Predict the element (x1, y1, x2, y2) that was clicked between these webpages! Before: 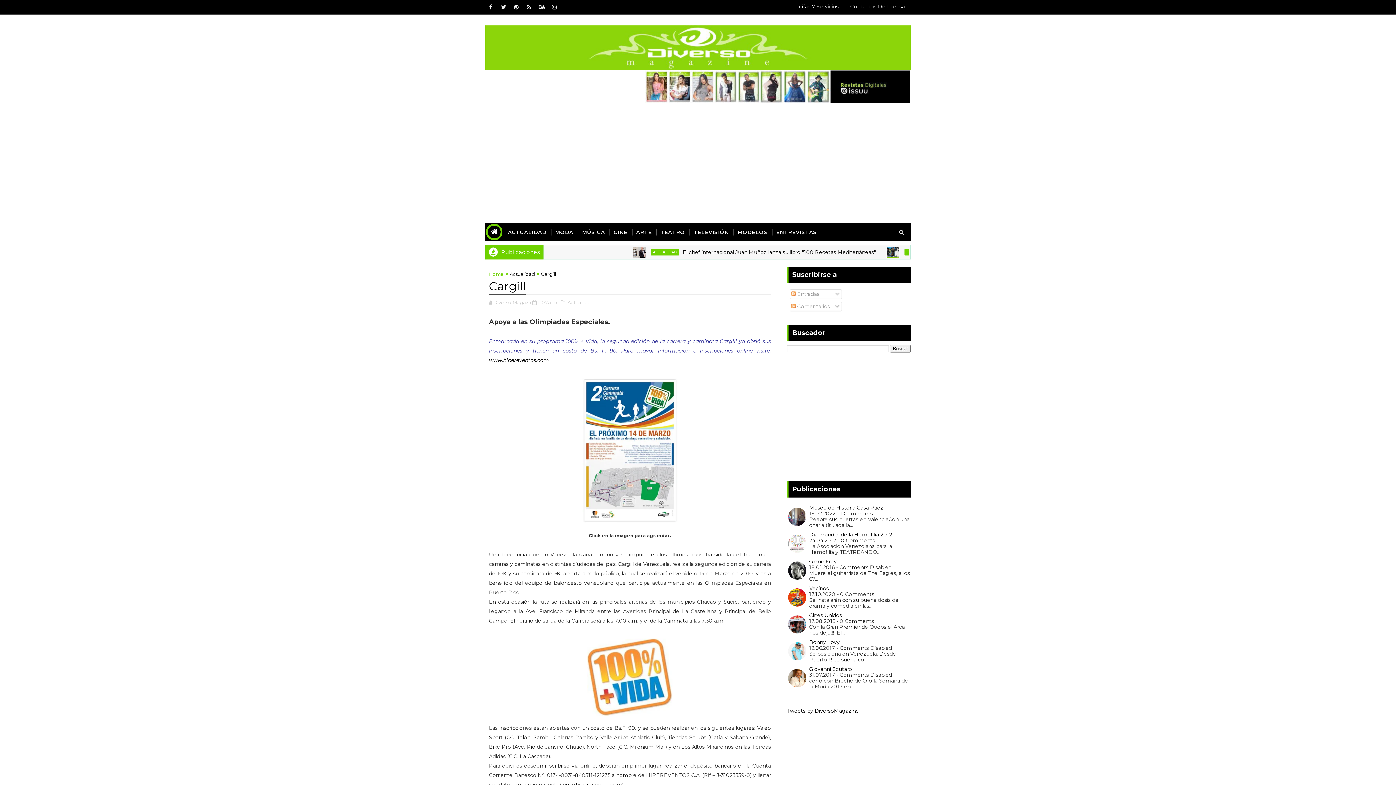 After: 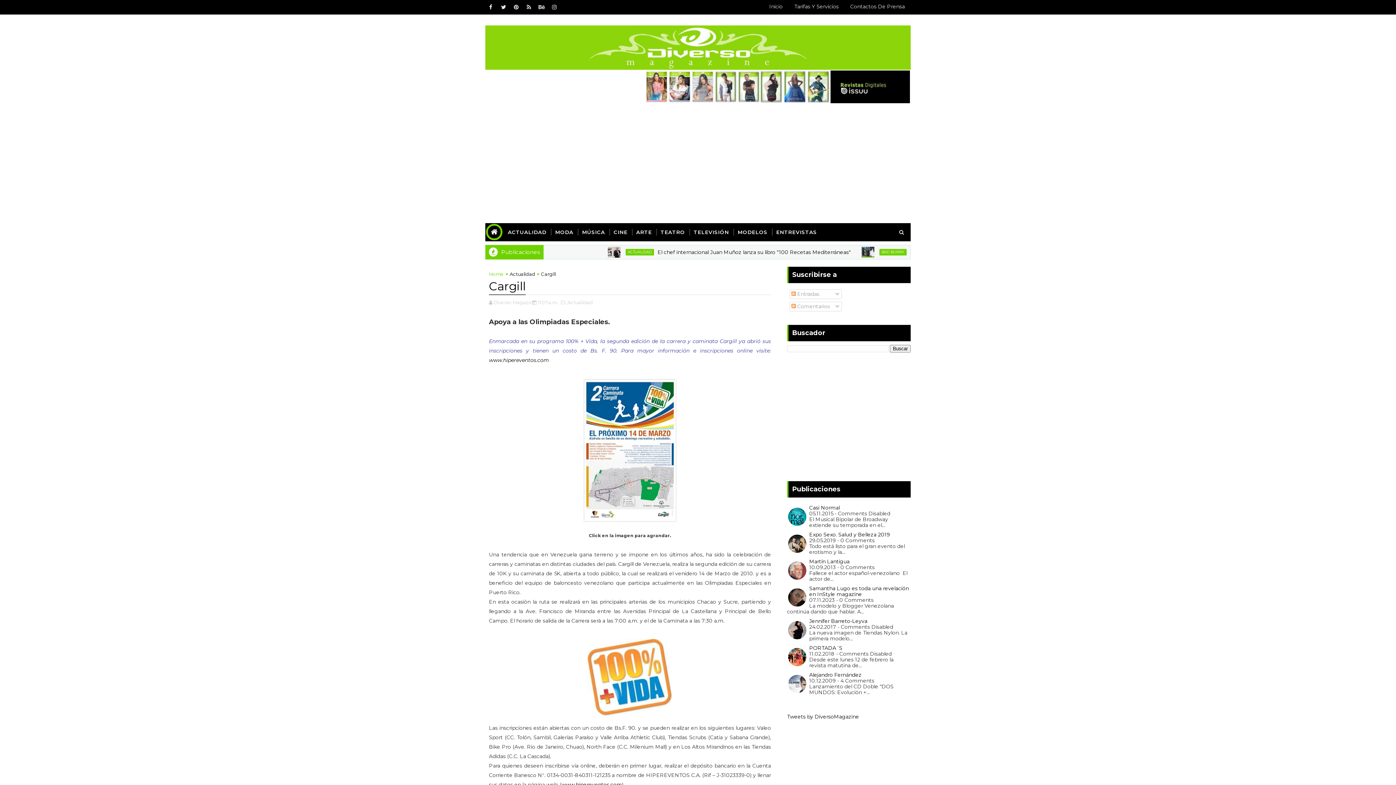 Action: bbox: (537, 299, 558, 305) label: 11:07 a.m.